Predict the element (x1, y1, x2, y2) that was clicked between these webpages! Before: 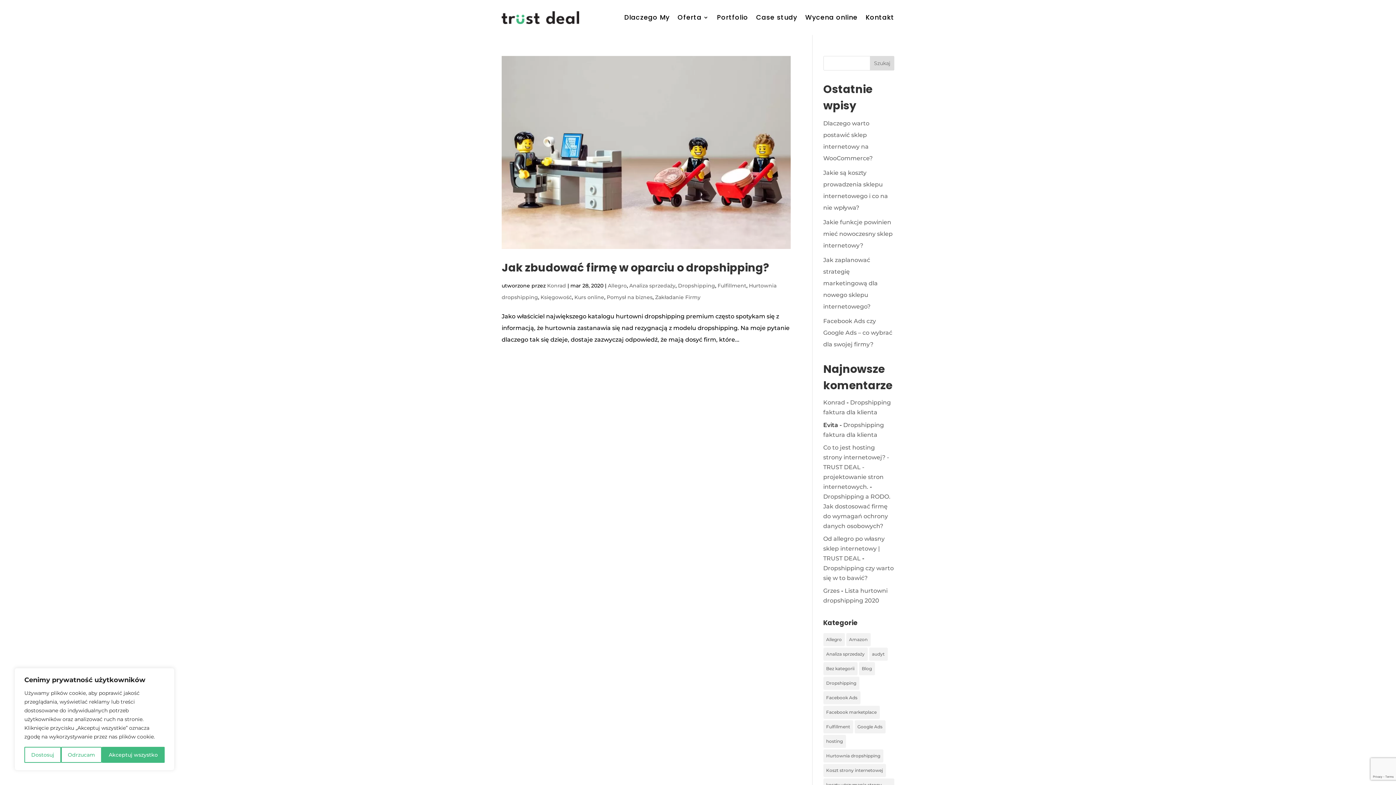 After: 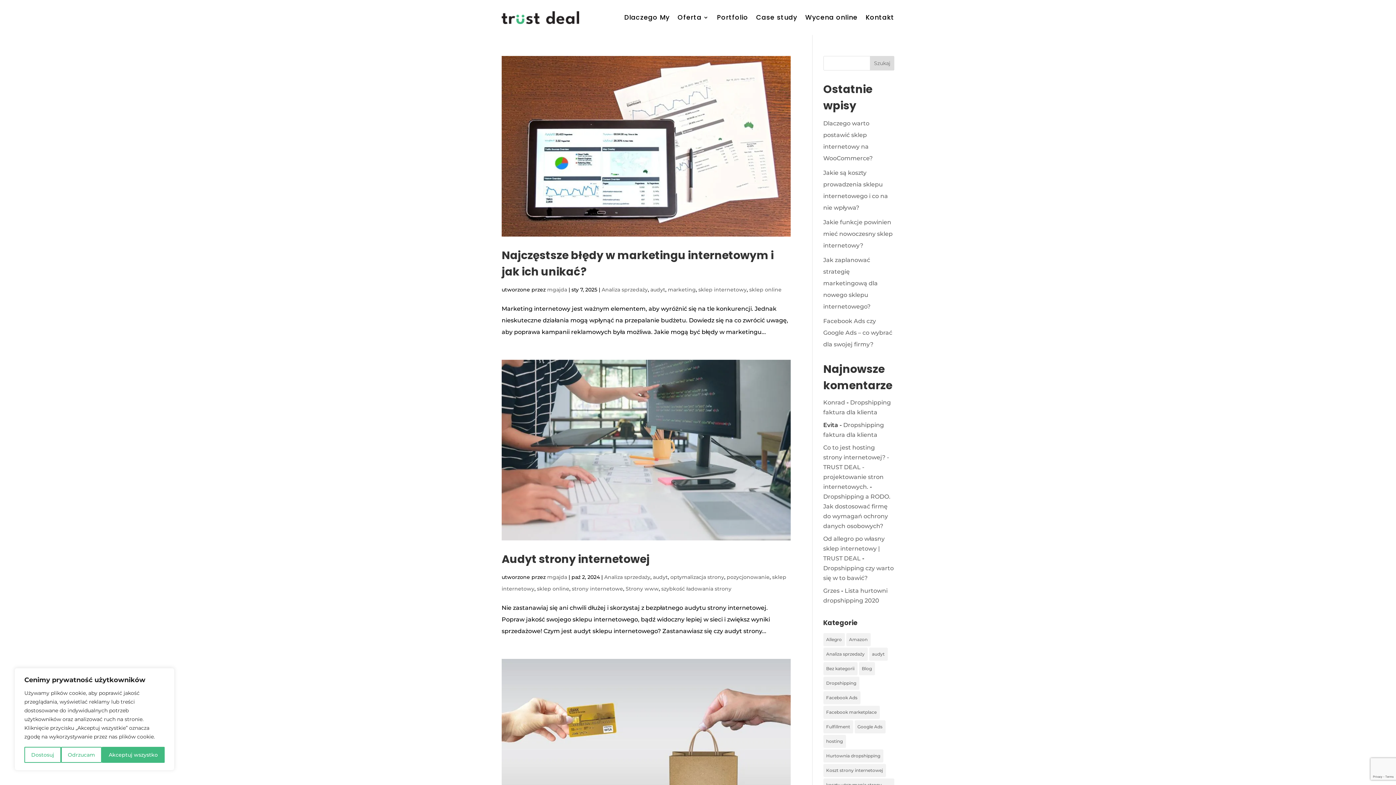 Action: bbox: (823, 648, 867, 661) label: Analiza sprzedaży (5 elementów)